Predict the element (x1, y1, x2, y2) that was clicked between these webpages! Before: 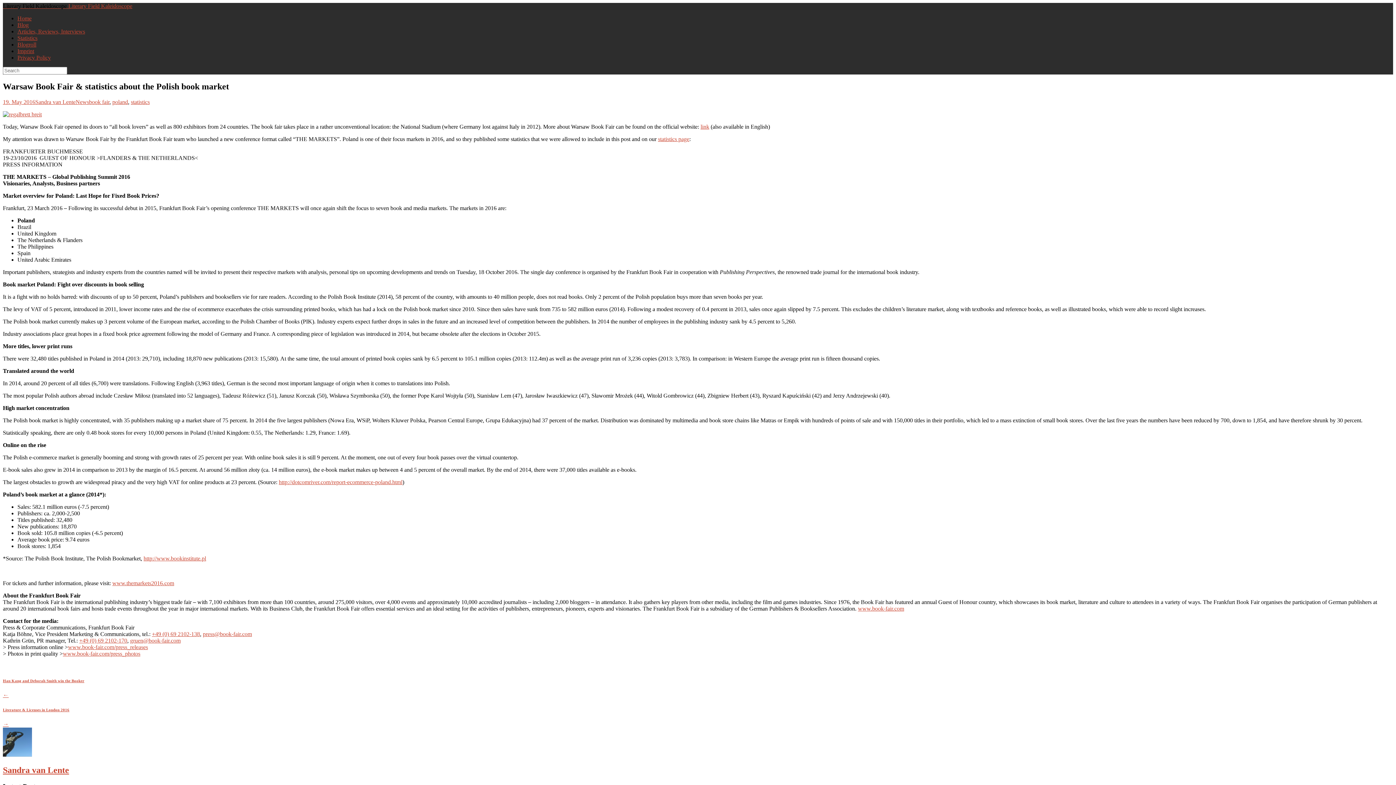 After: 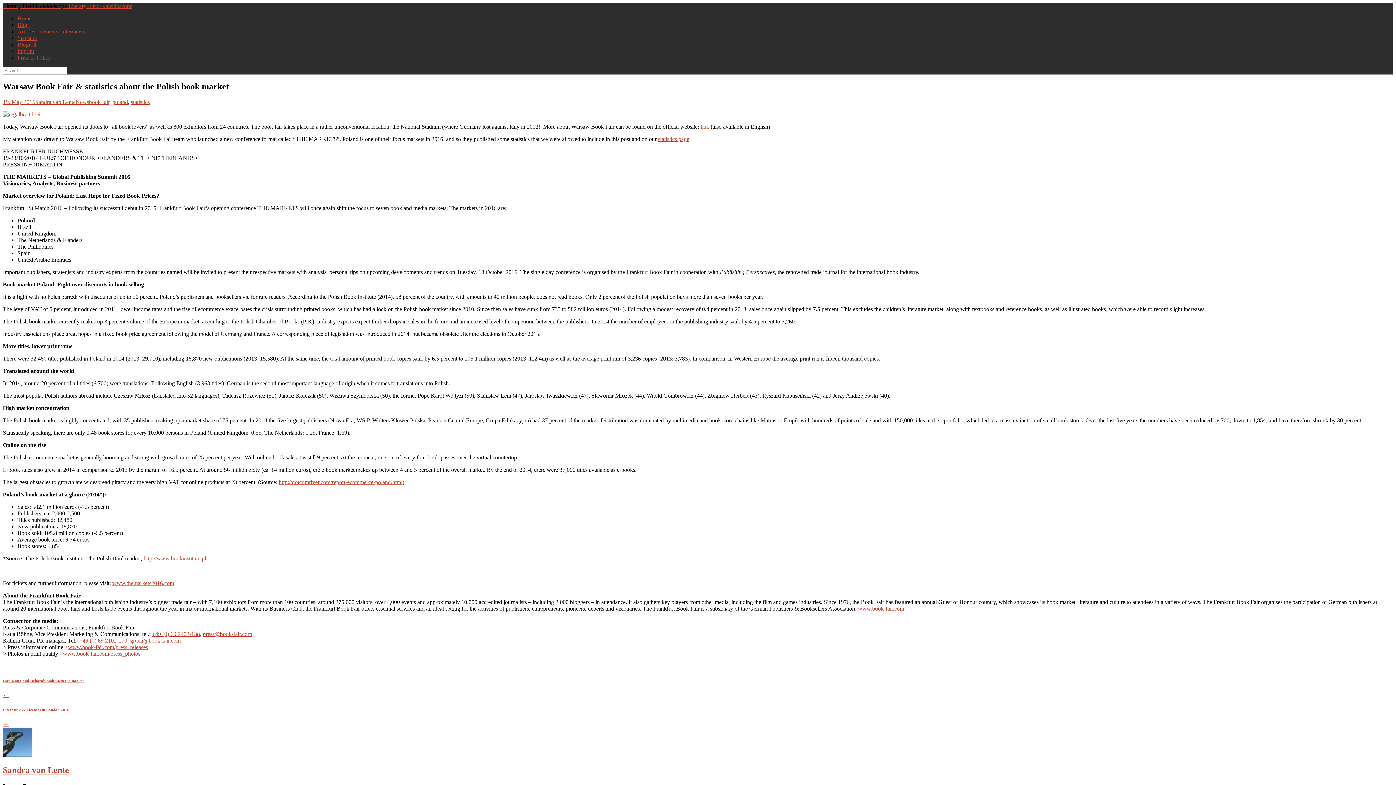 Action: label: +49 (0) 69 2102-170 bbox: (79, 637, 127, 643)